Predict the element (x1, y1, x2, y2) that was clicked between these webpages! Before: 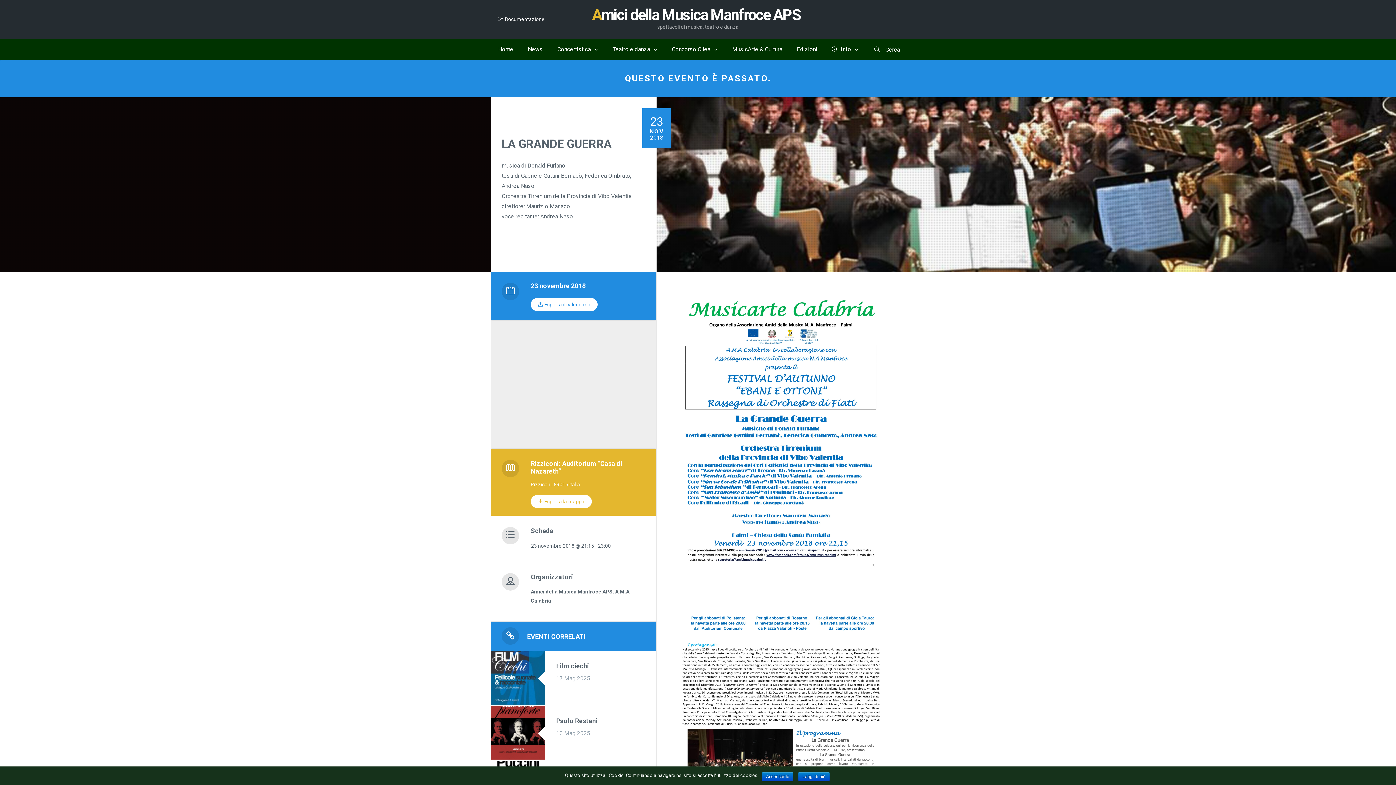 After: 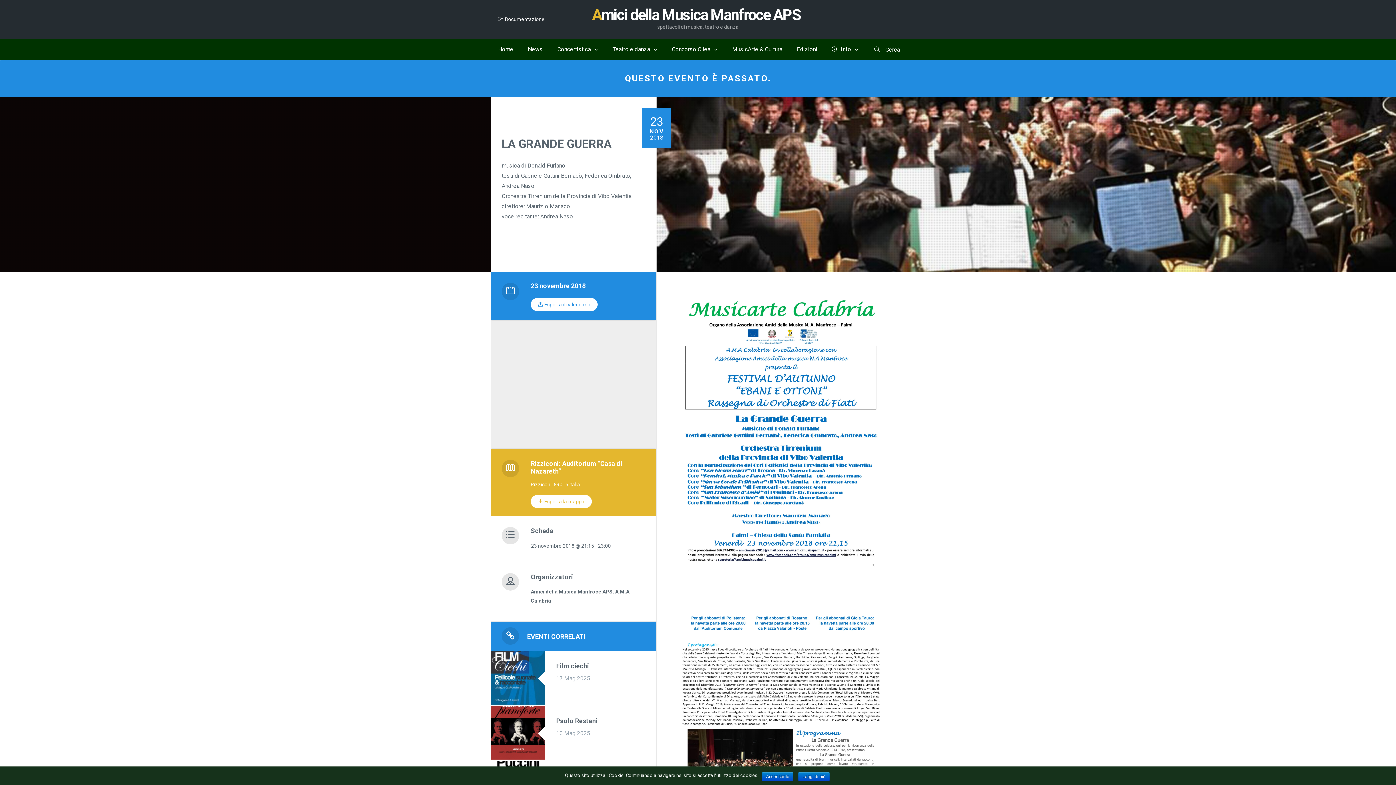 Action: bbox: (530, 298, 597, 311) label:  Esporta il calendario